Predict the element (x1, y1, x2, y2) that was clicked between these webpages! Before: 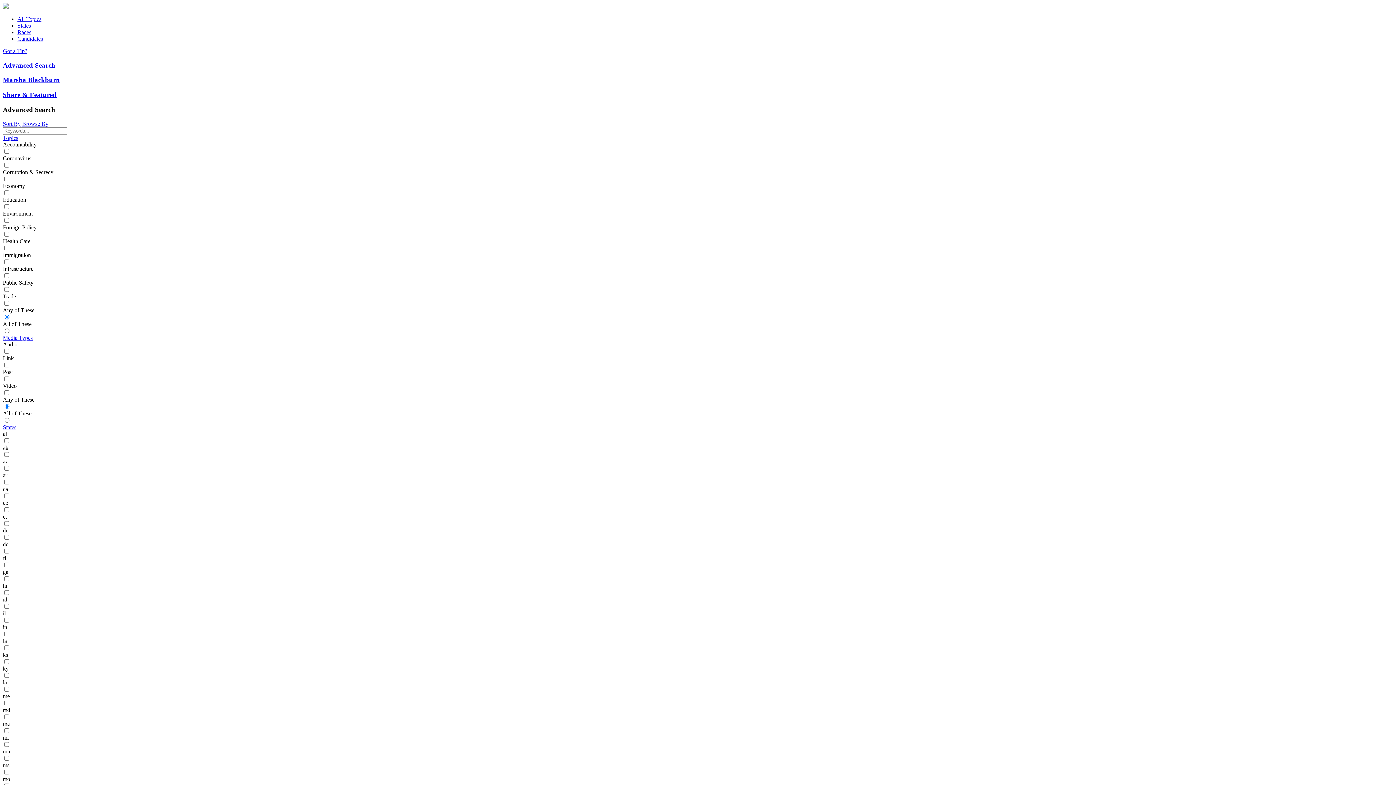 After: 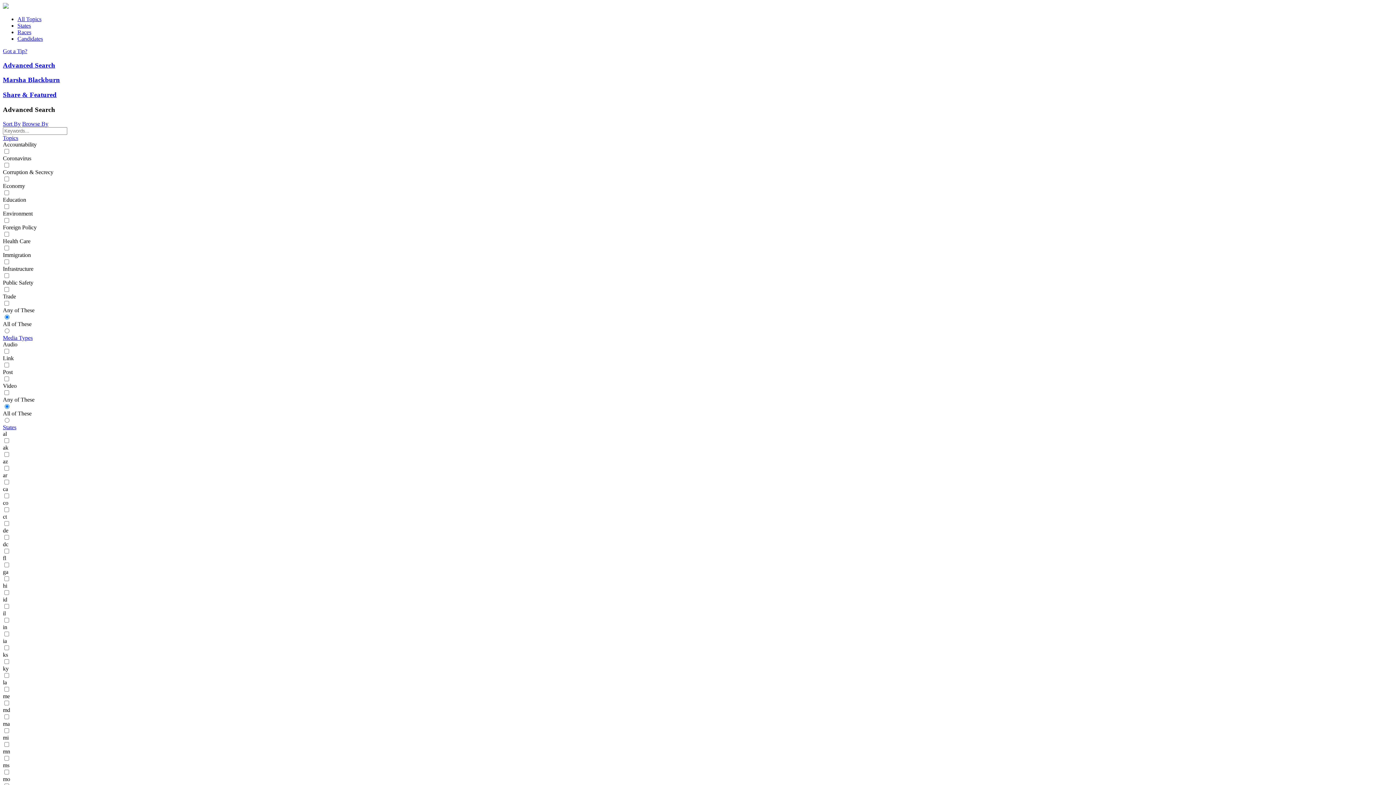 Action: bbox: (2, 134, 18, 140) label: Topics